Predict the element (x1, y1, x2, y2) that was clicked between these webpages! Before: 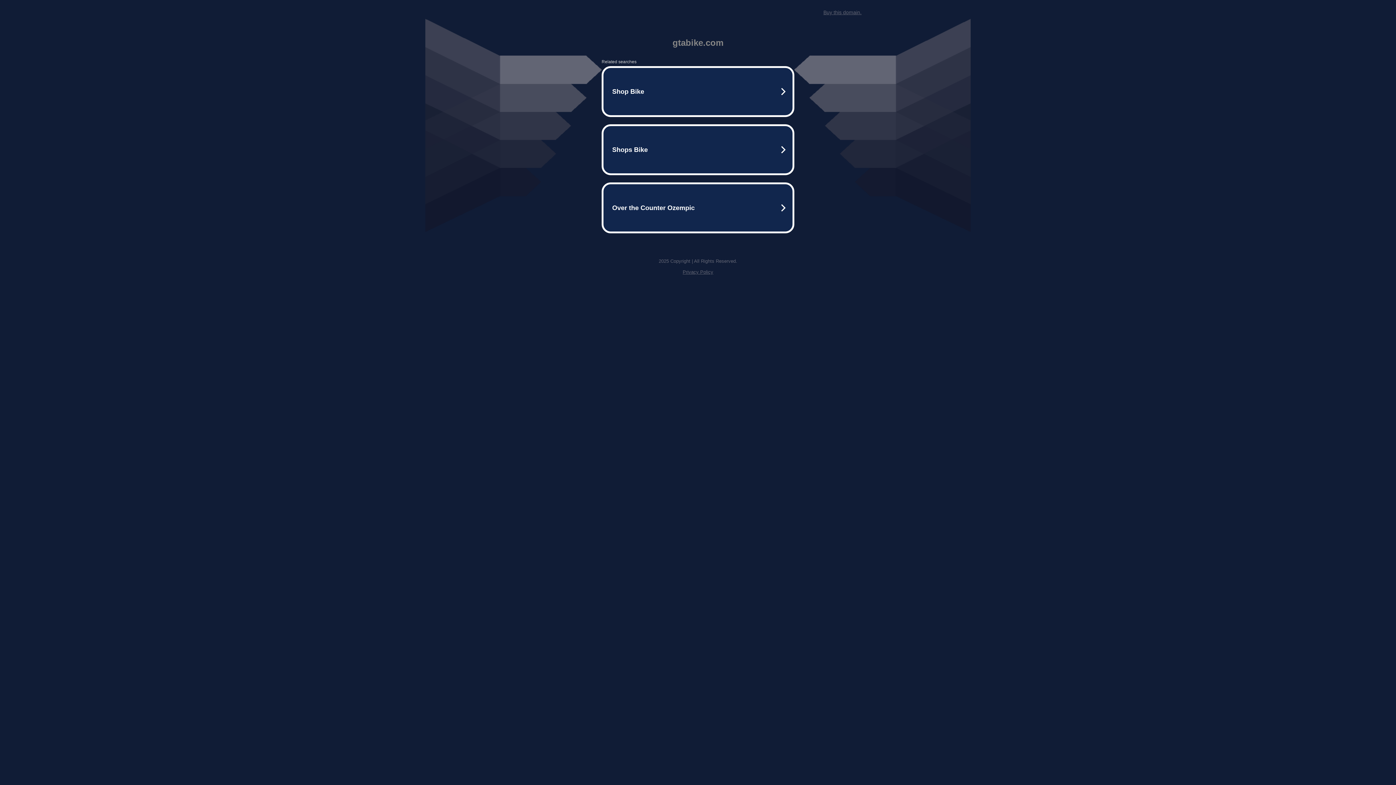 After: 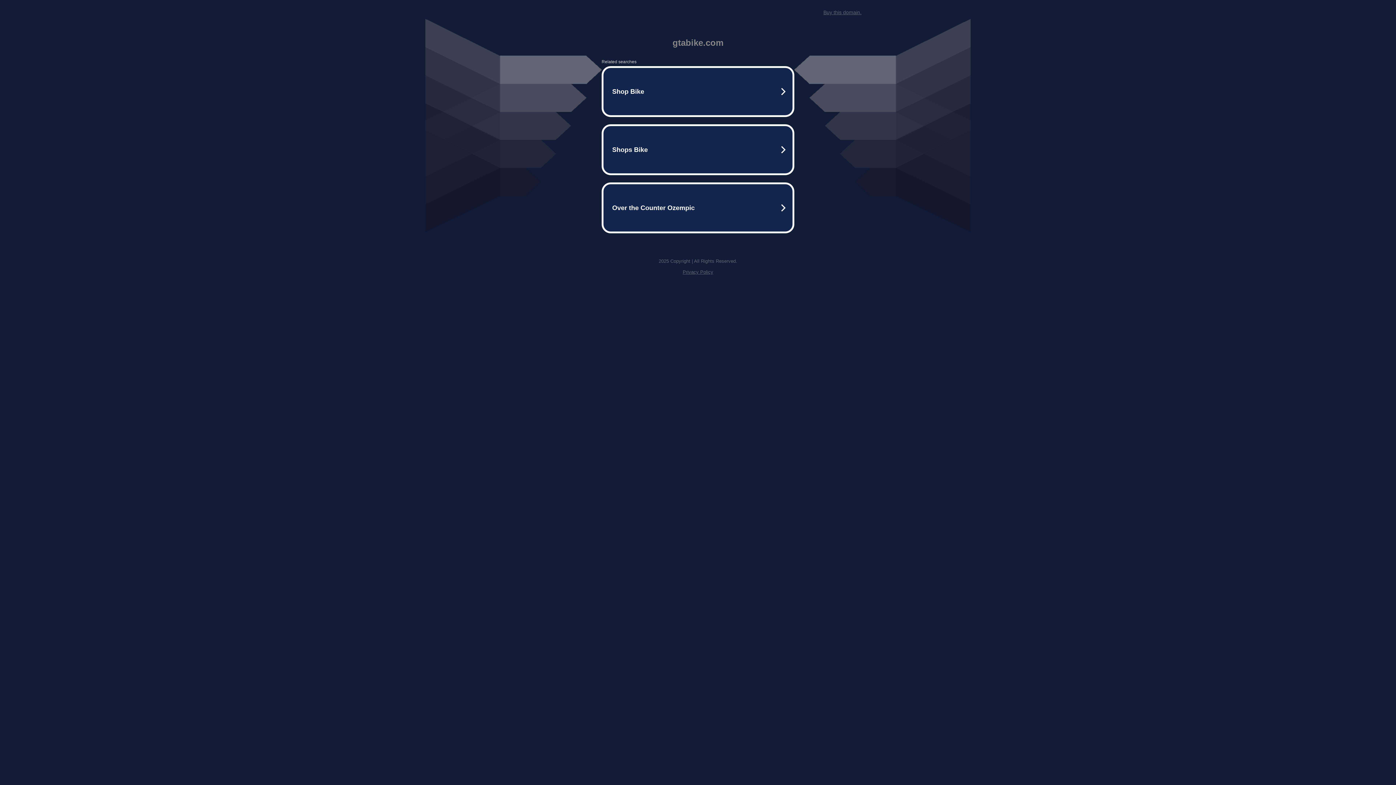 Action: label: Privacy Policy bbox: (682, 269, 713, 274)